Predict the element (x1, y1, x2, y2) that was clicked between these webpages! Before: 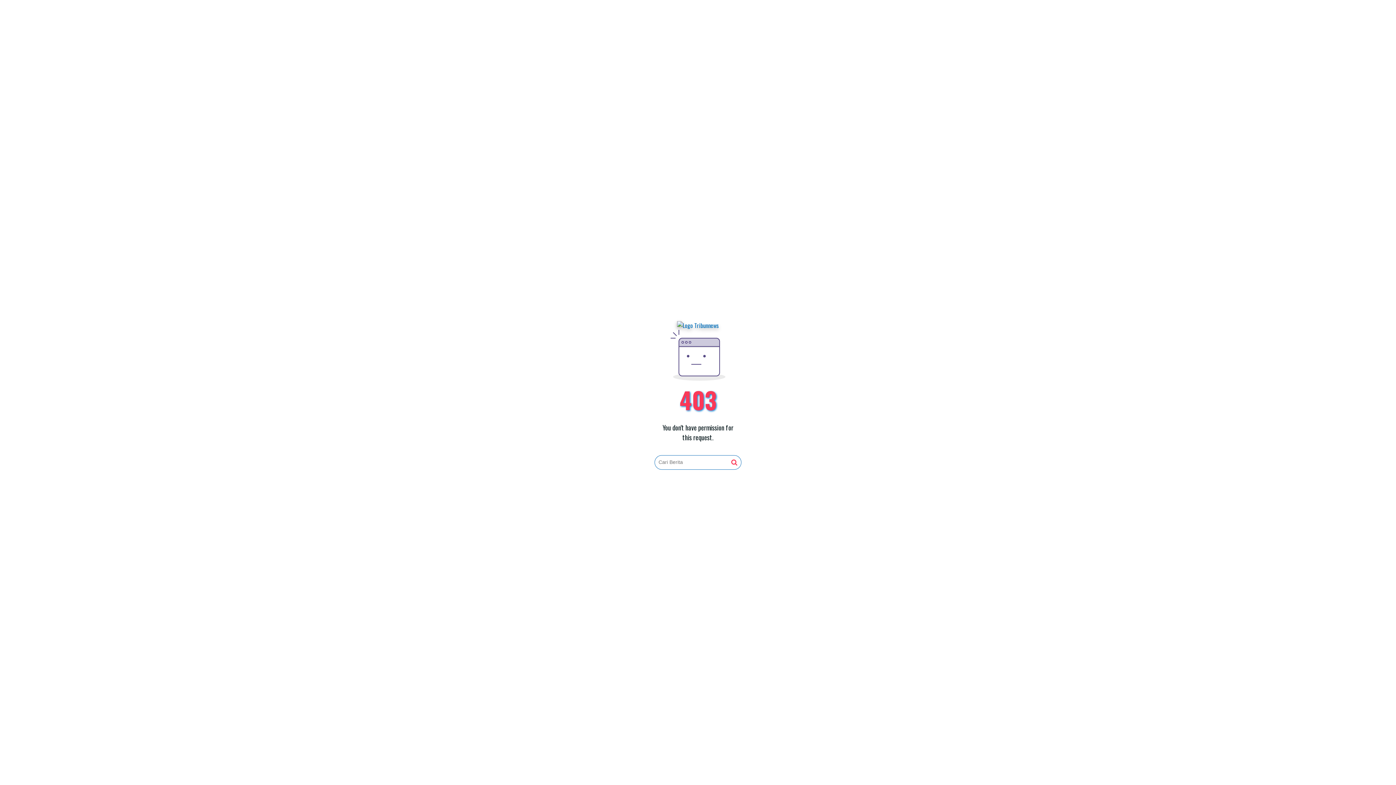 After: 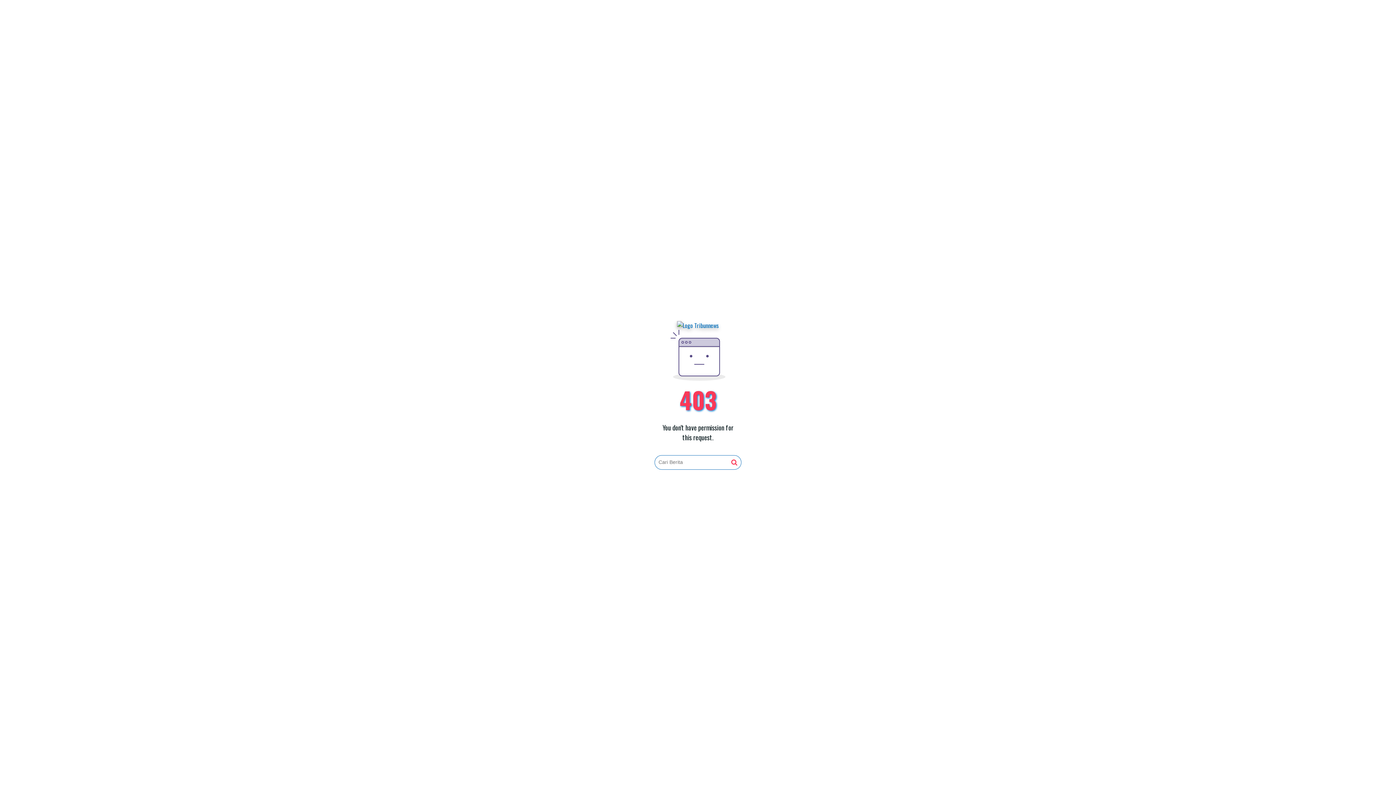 Action: bbox: (677, 321, 719, 330)